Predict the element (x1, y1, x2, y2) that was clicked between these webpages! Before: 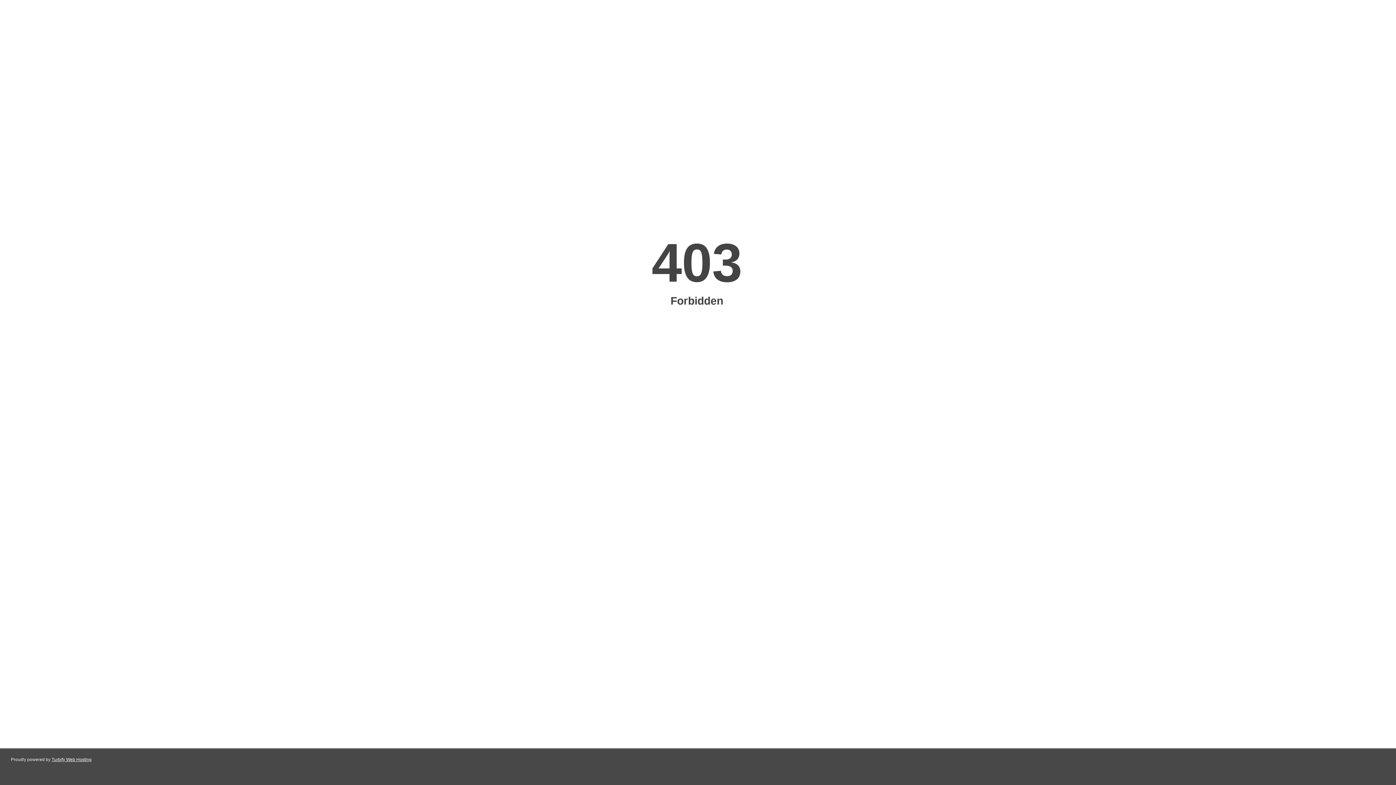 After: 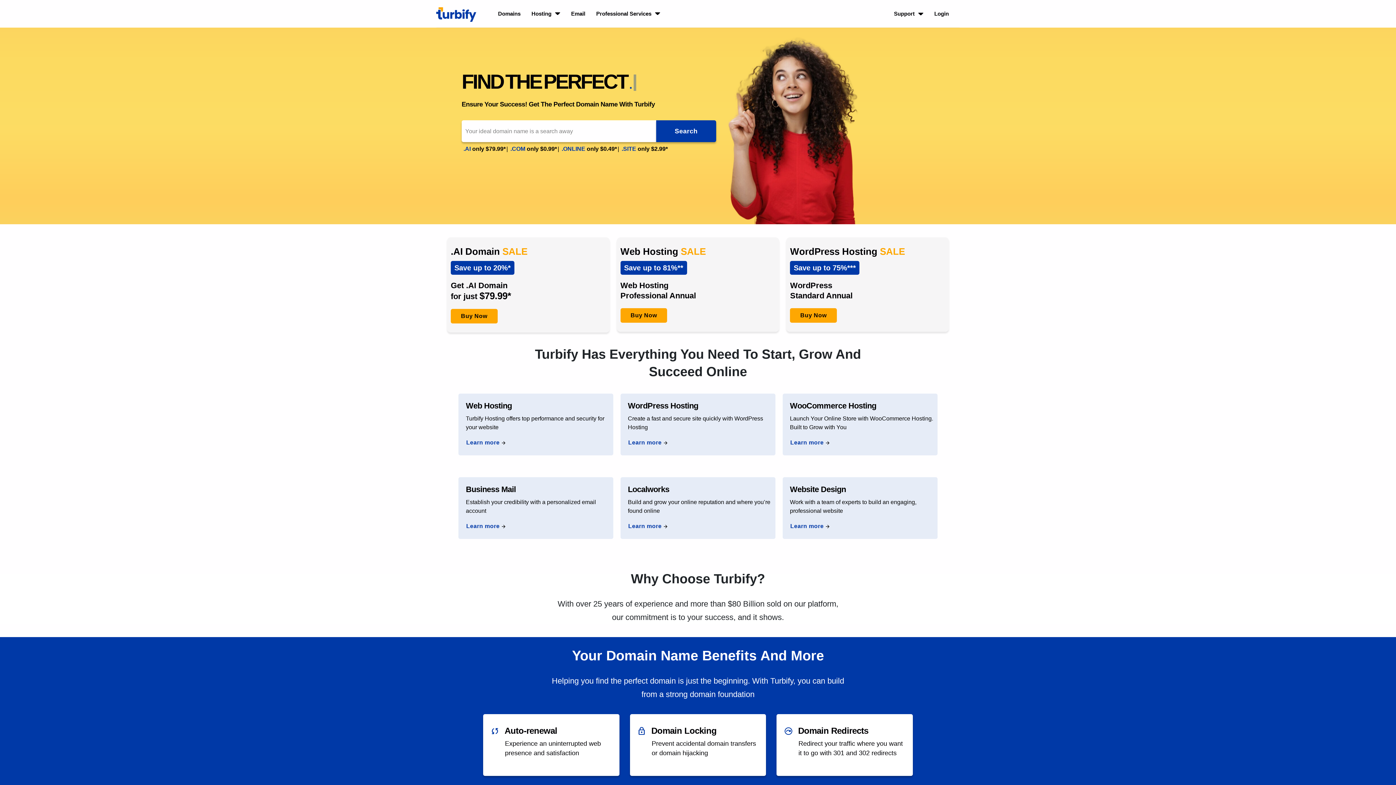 Action: label: Turbify Web Hosting bbox: (51, 757, 91, 762)